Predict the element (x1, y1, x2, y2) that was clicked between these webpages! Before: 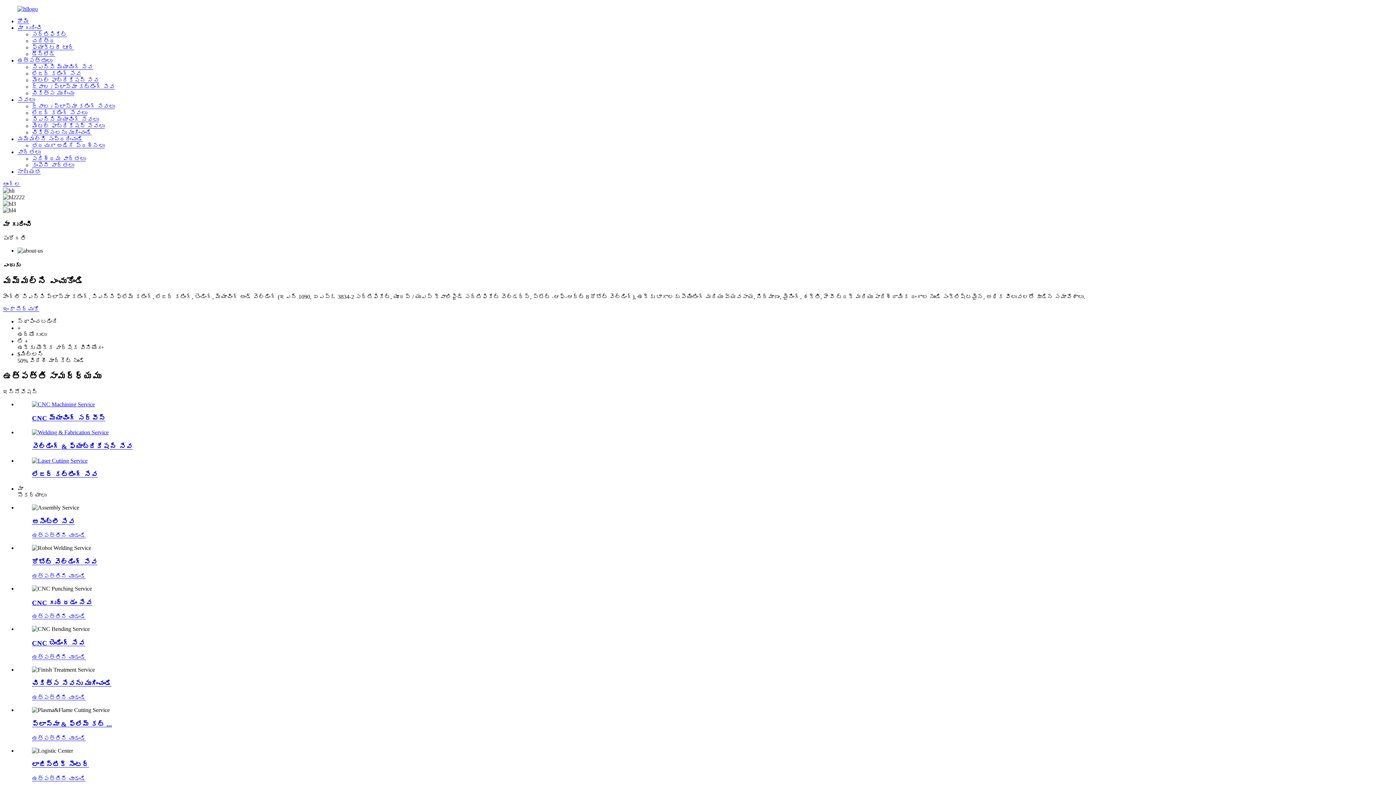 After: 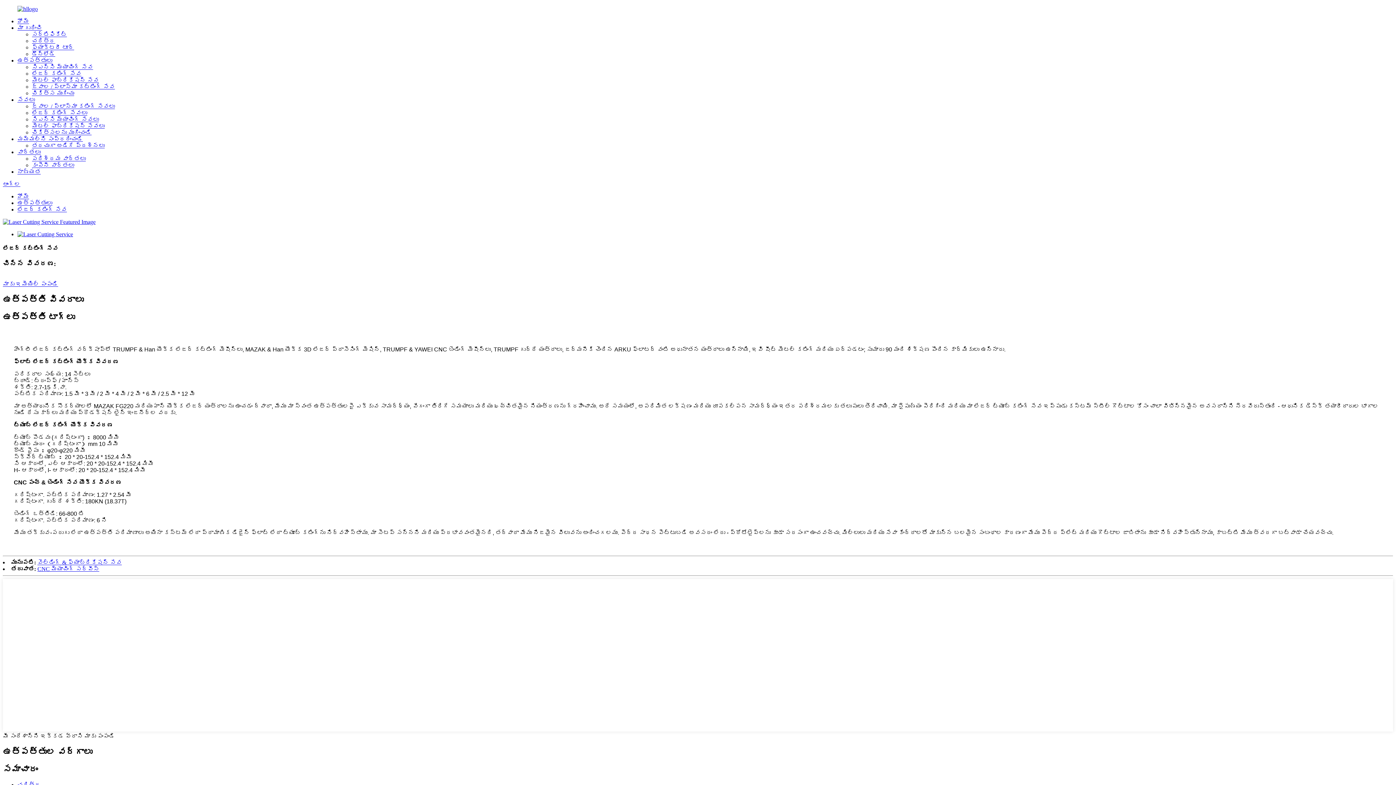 Action: bbox: (32, 457, 87, 463)